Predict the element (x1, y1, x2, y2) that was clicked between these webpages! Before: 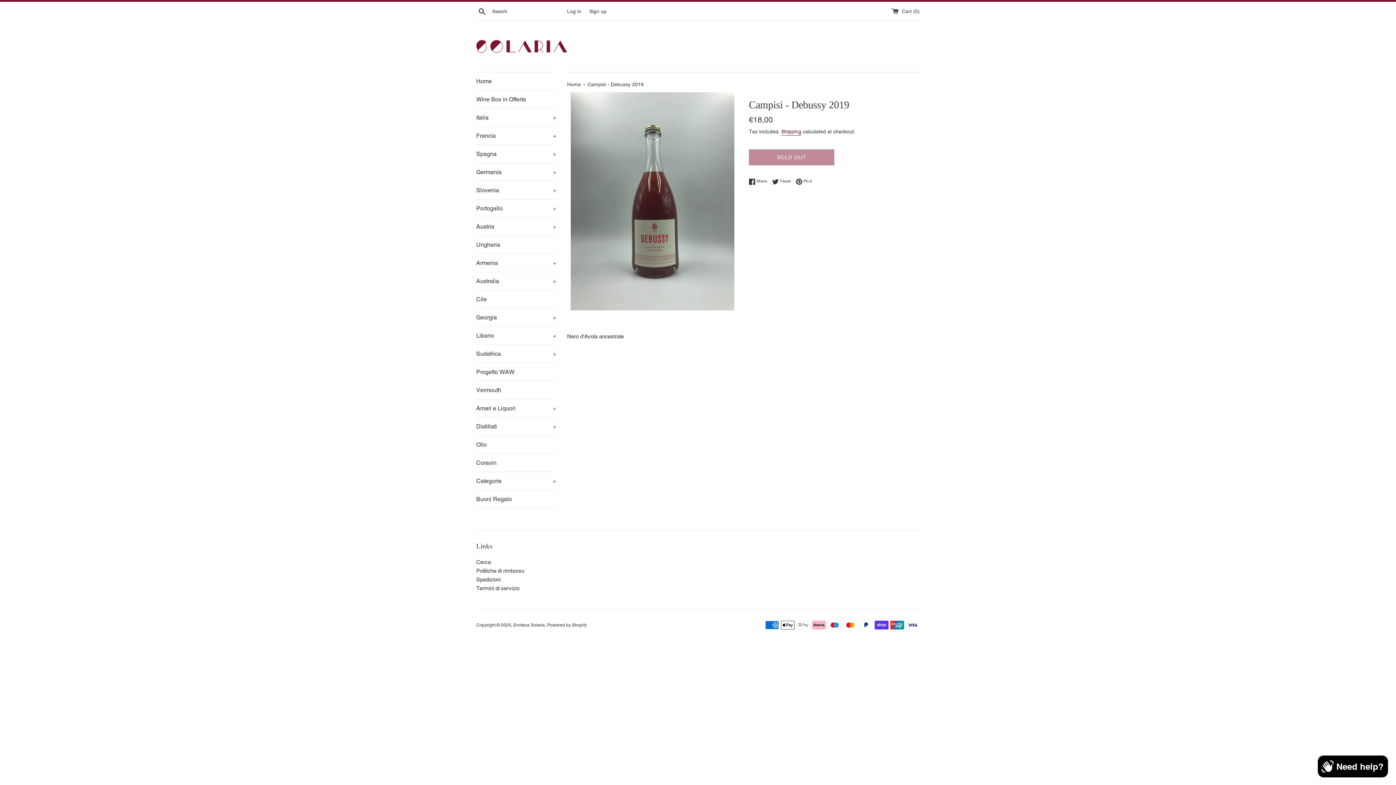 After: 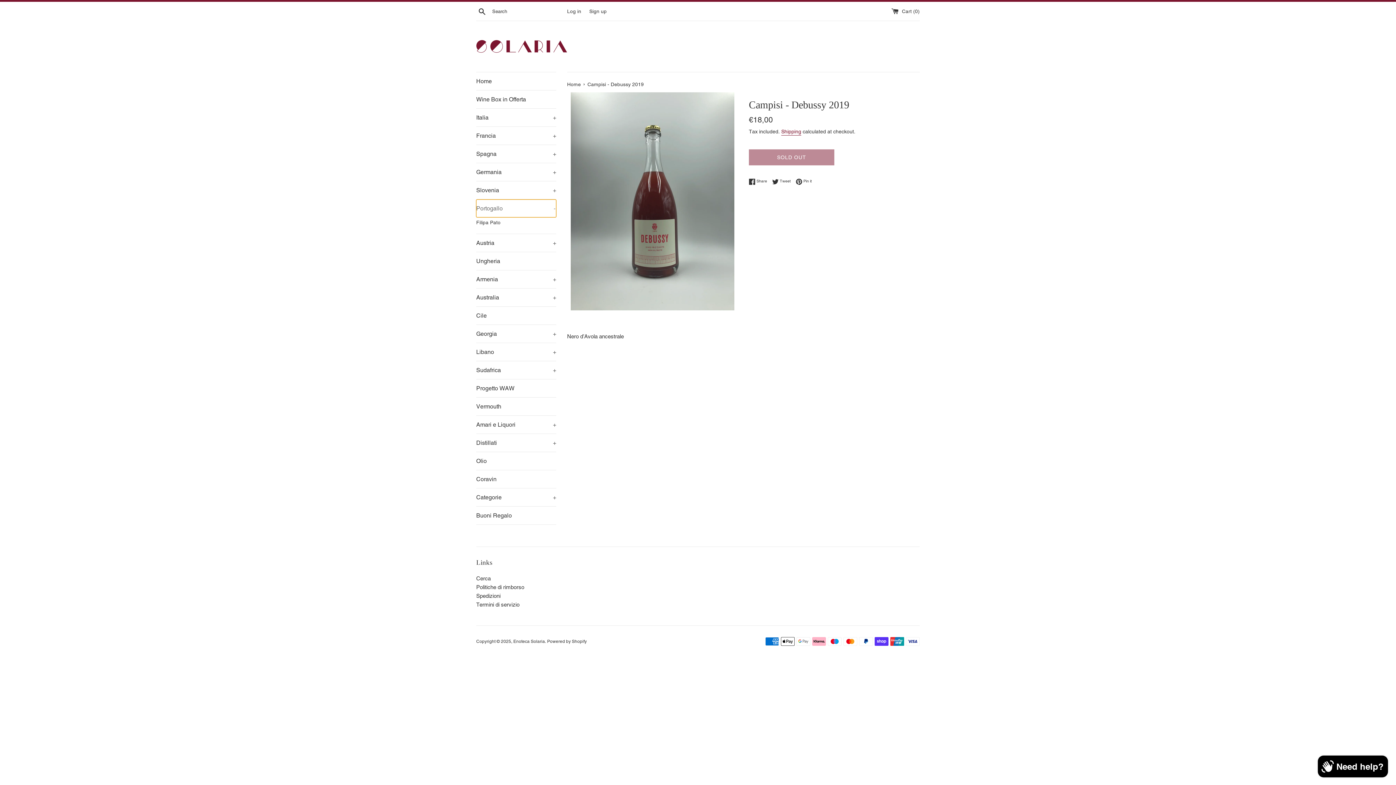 Action: label: Portogallo
+ bbox: (476, 199, 556, 217)